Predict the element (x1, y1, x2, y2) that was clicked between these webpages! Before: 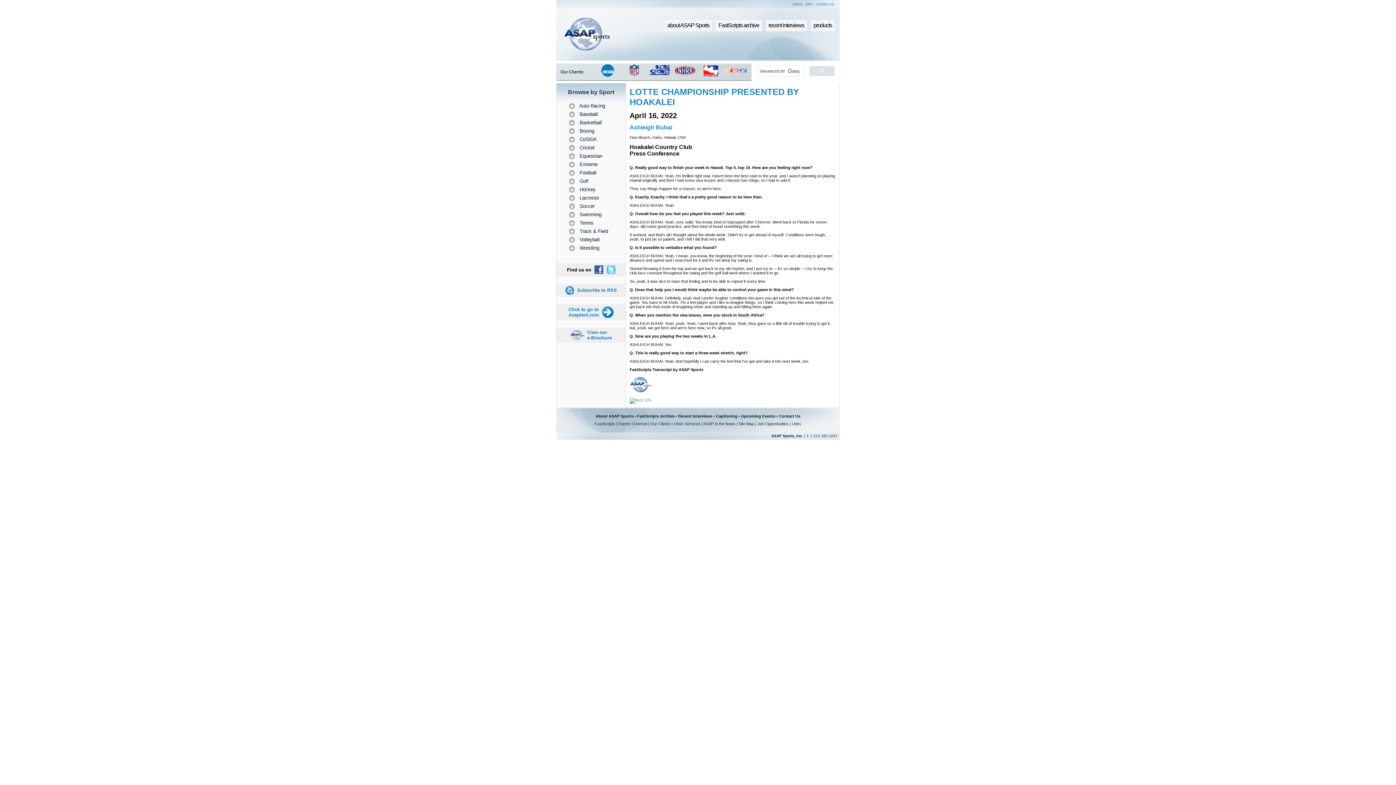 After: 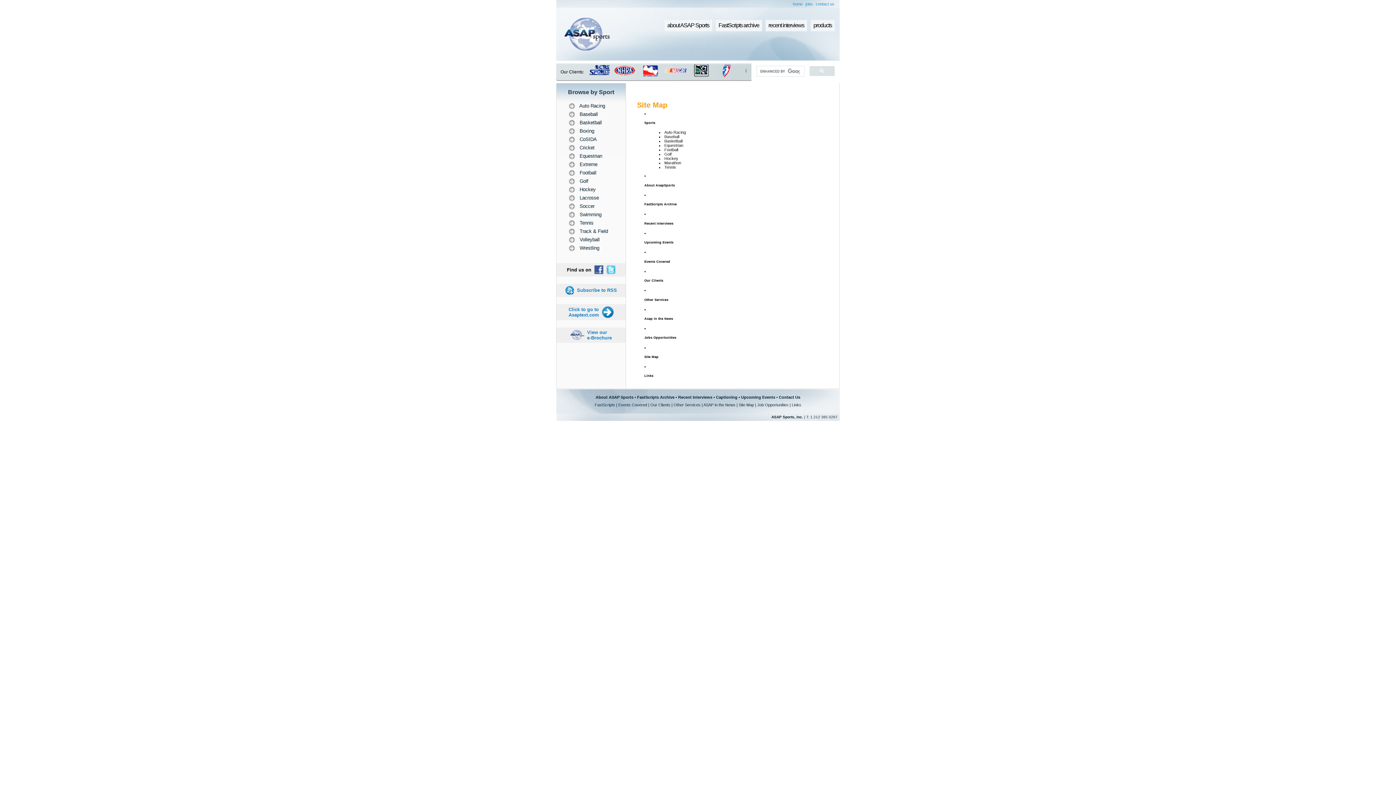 Action: label: Site Map bbox: (738, 421, 754, 426)